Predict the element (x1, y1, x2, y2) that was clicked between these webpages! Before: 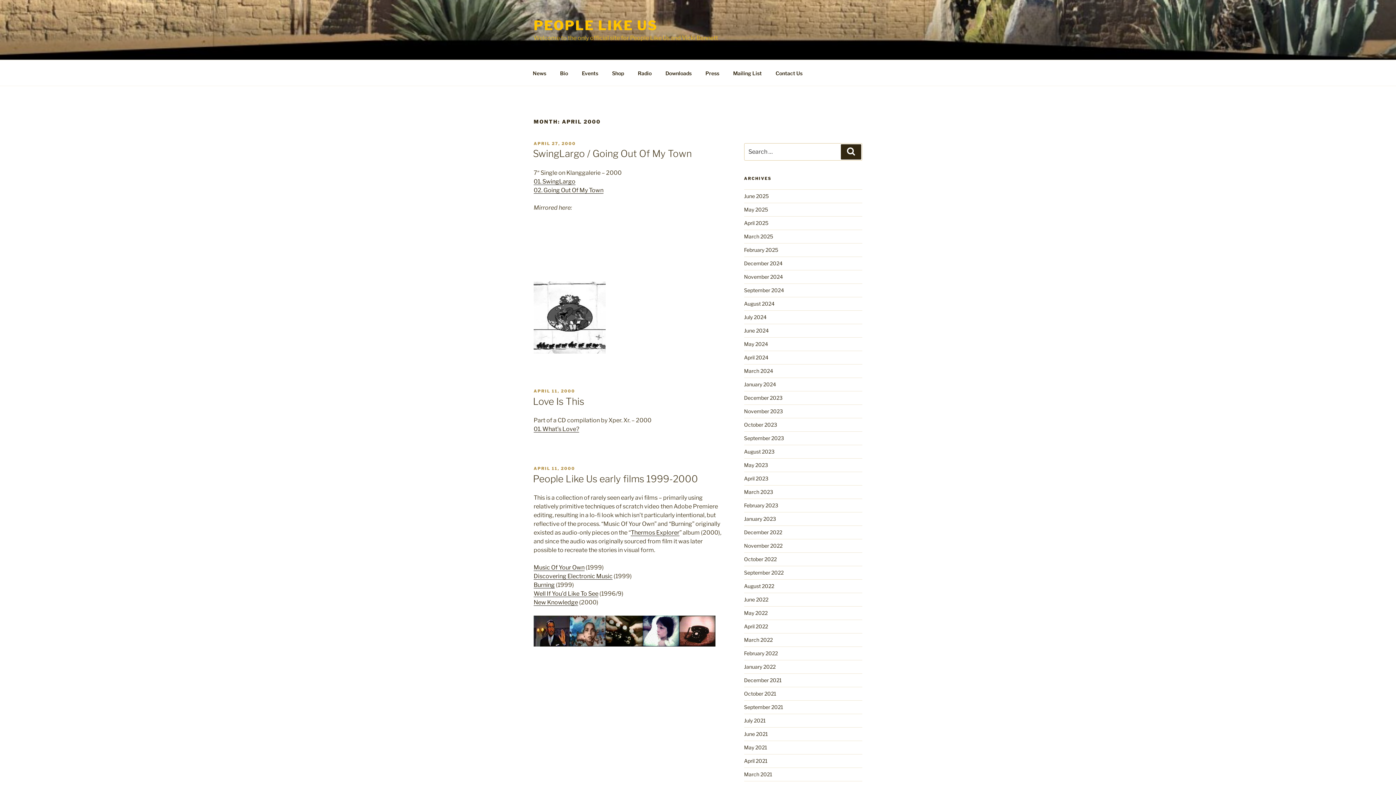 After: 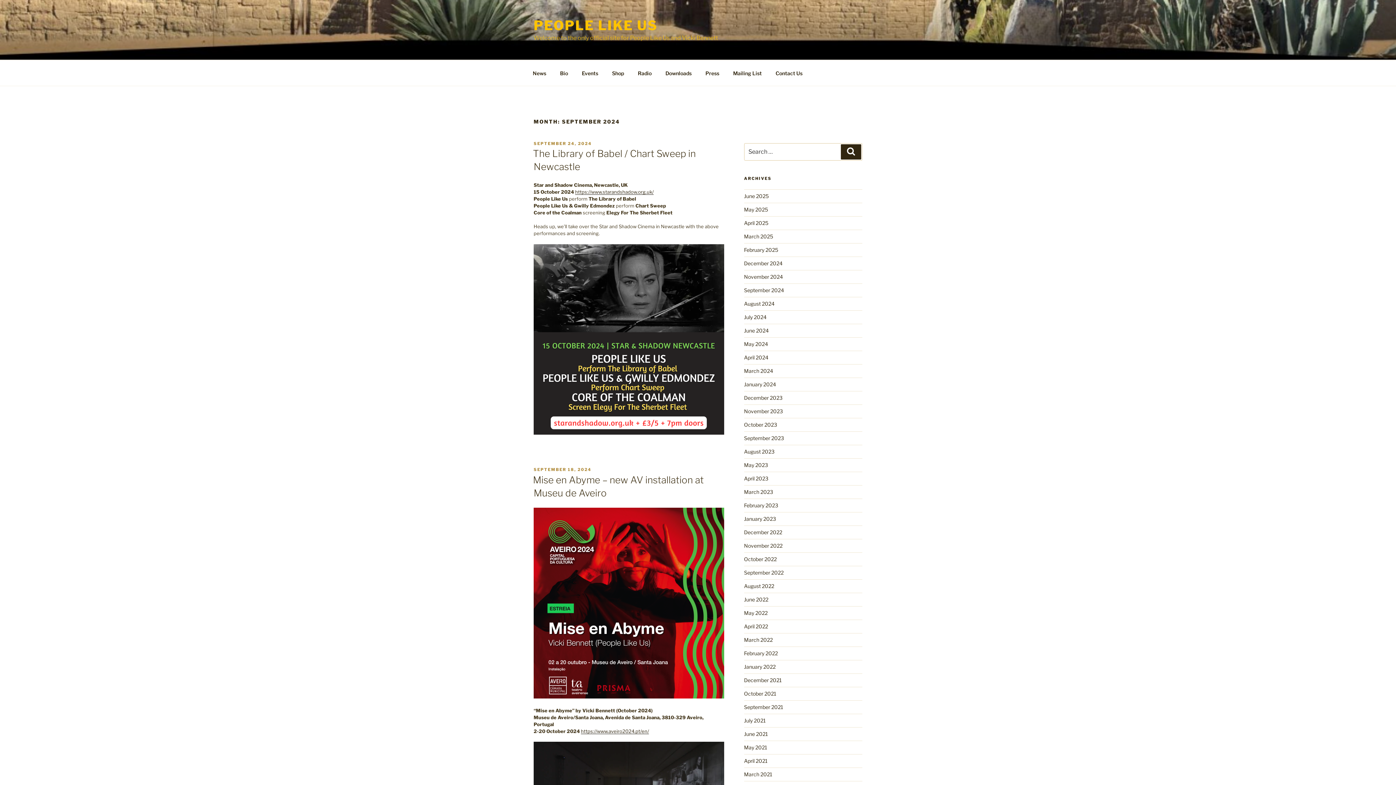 Action: bbox: (744, 287, 784, 293) label: September 2024